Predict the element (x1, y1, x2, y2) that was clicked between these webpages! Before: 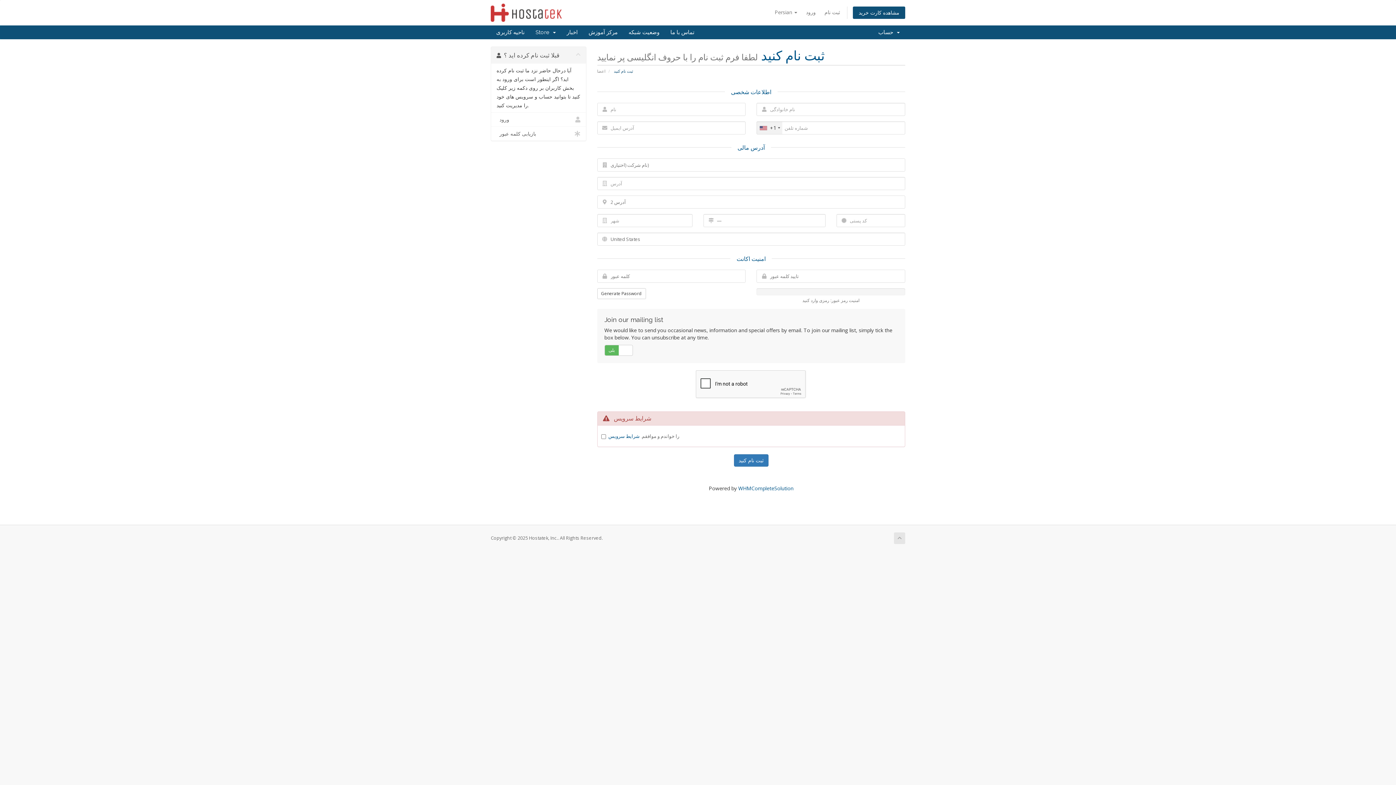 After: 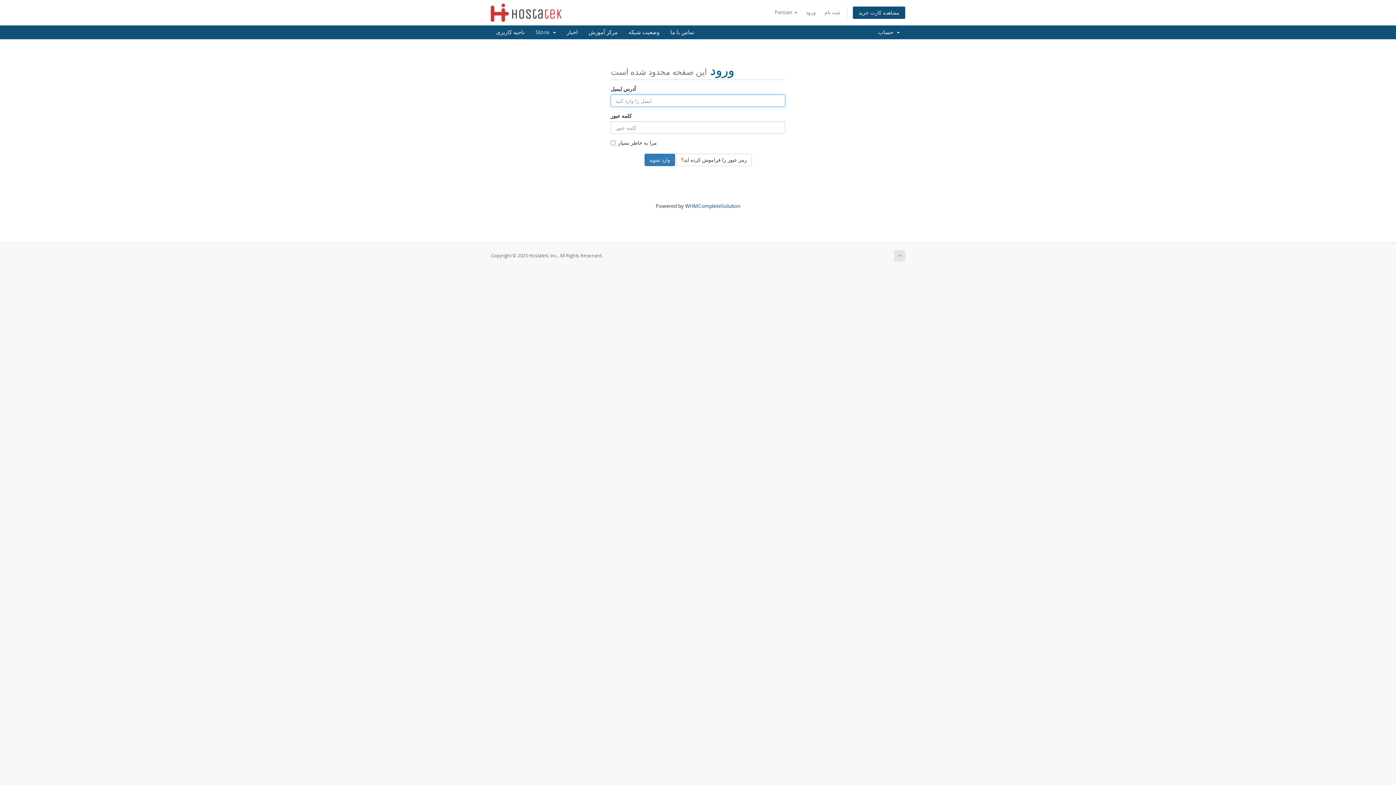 Action: label: ورود bbox: (802, 6, 819, 18)